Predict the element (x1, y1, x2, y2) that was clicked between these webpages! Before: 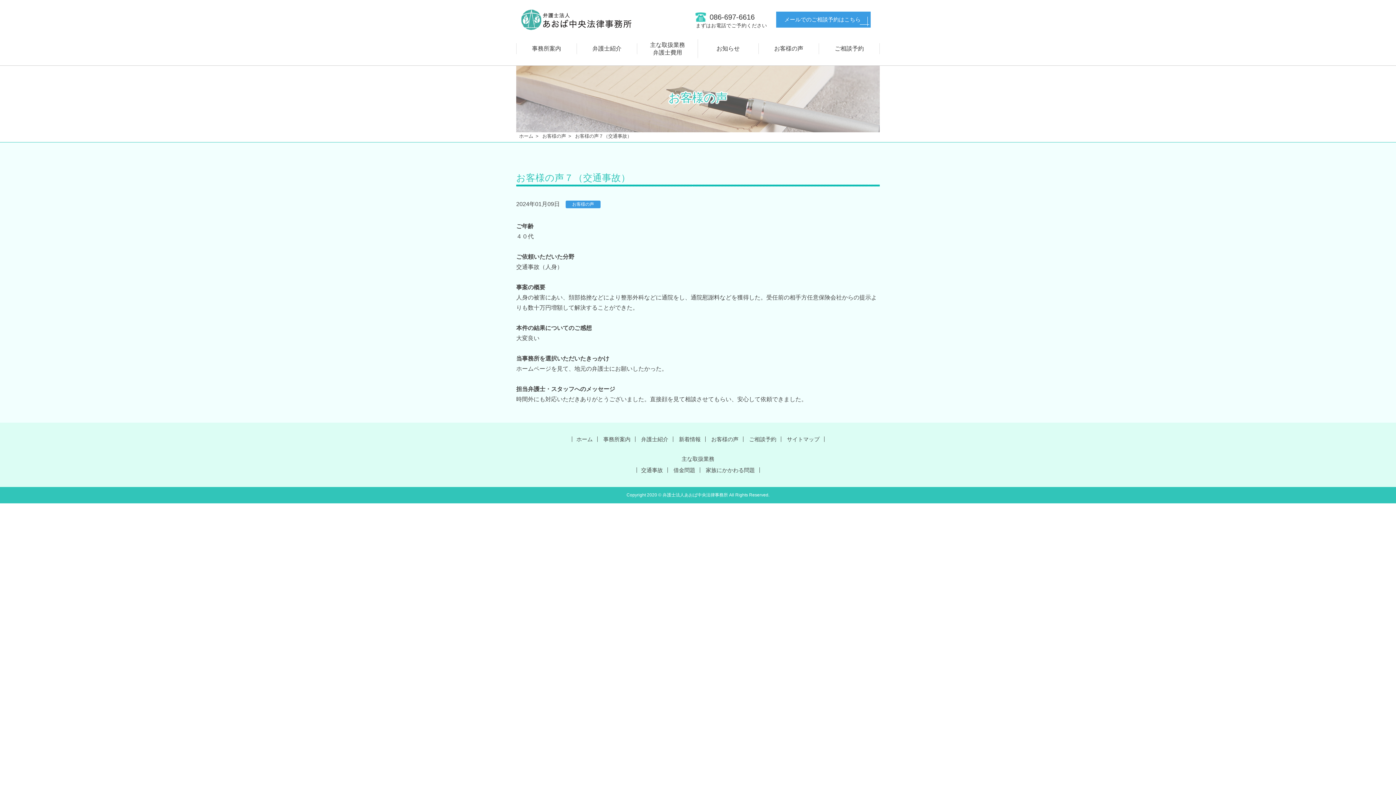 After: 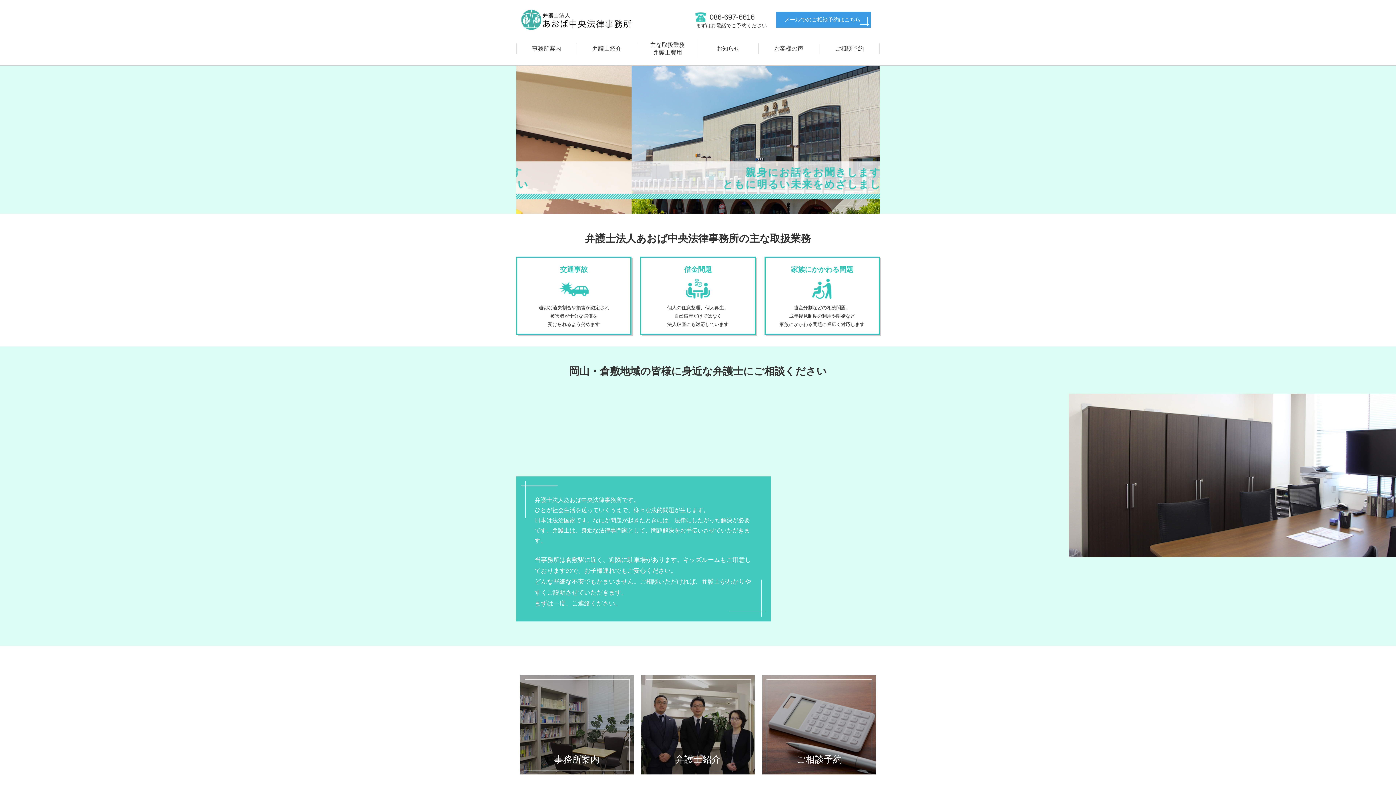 Action: bbox: (520, 8, 632, 30)